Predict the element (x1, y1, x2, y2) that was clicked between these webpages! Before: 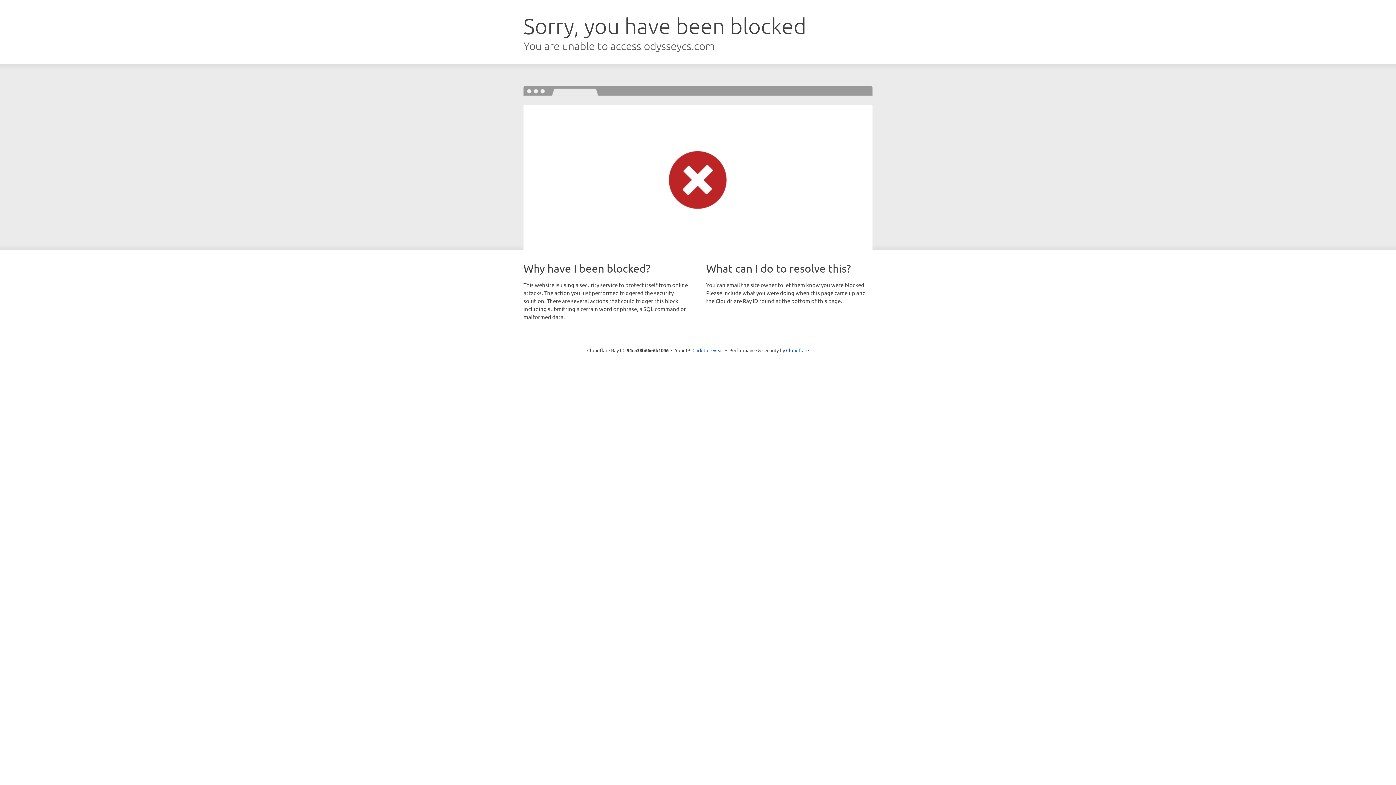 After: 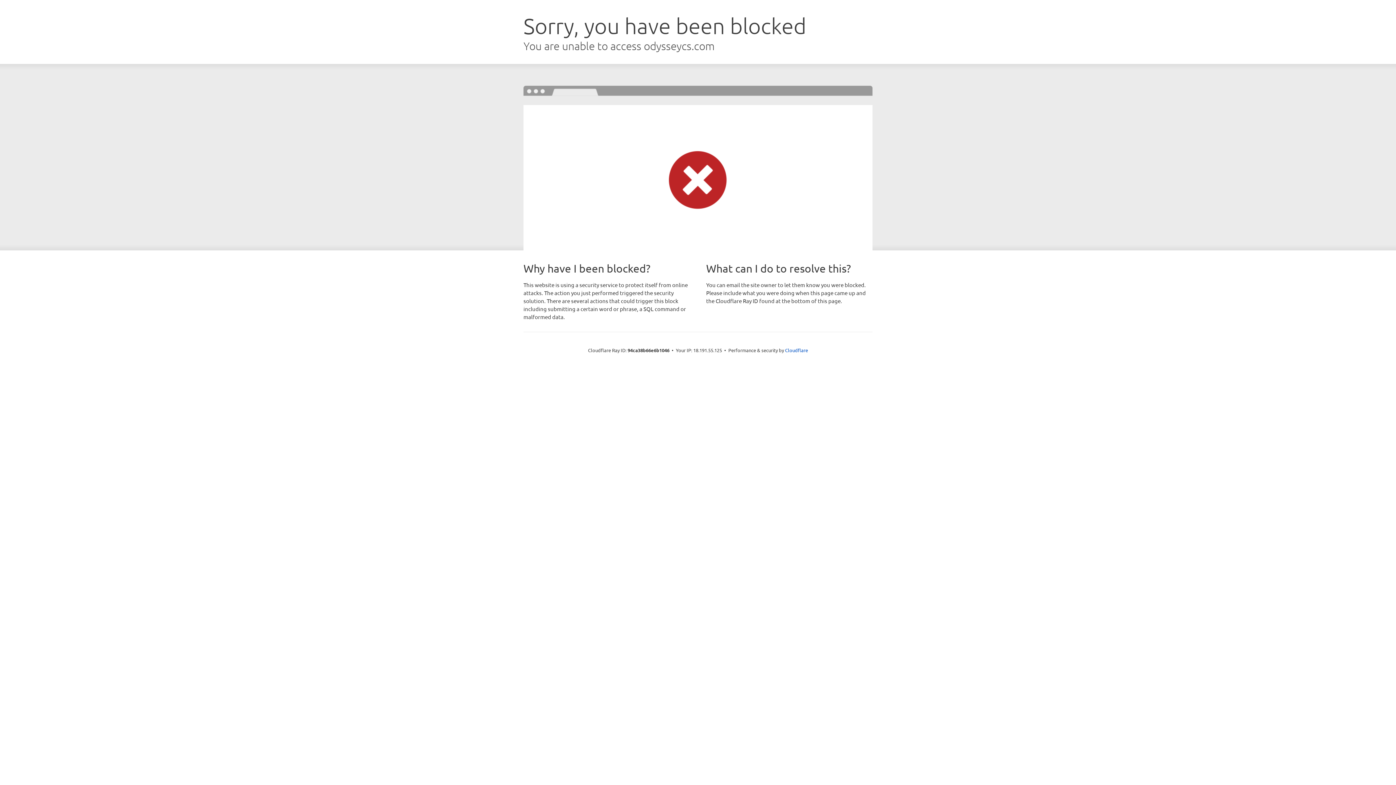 Action: label: Click to reveal bbox: (692, 346, 723, 353)